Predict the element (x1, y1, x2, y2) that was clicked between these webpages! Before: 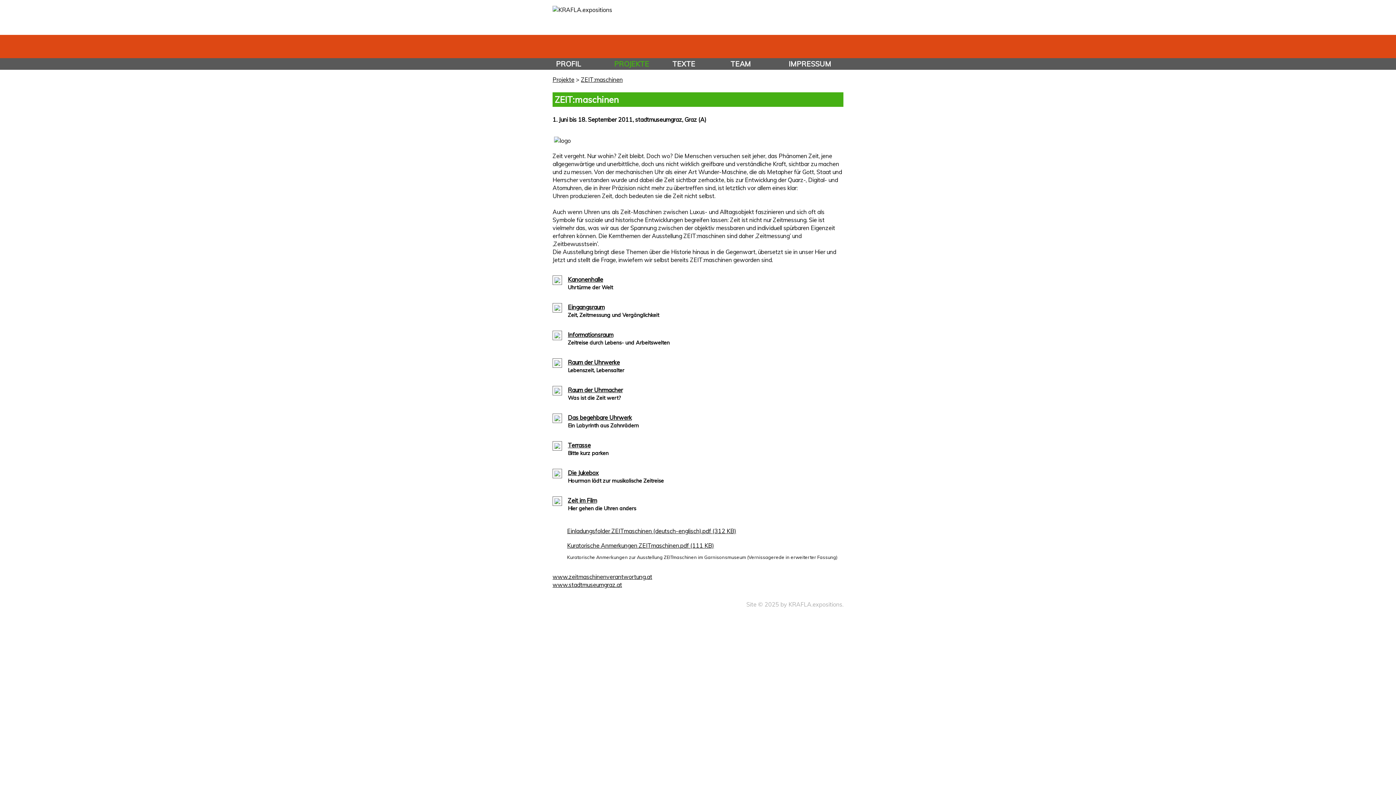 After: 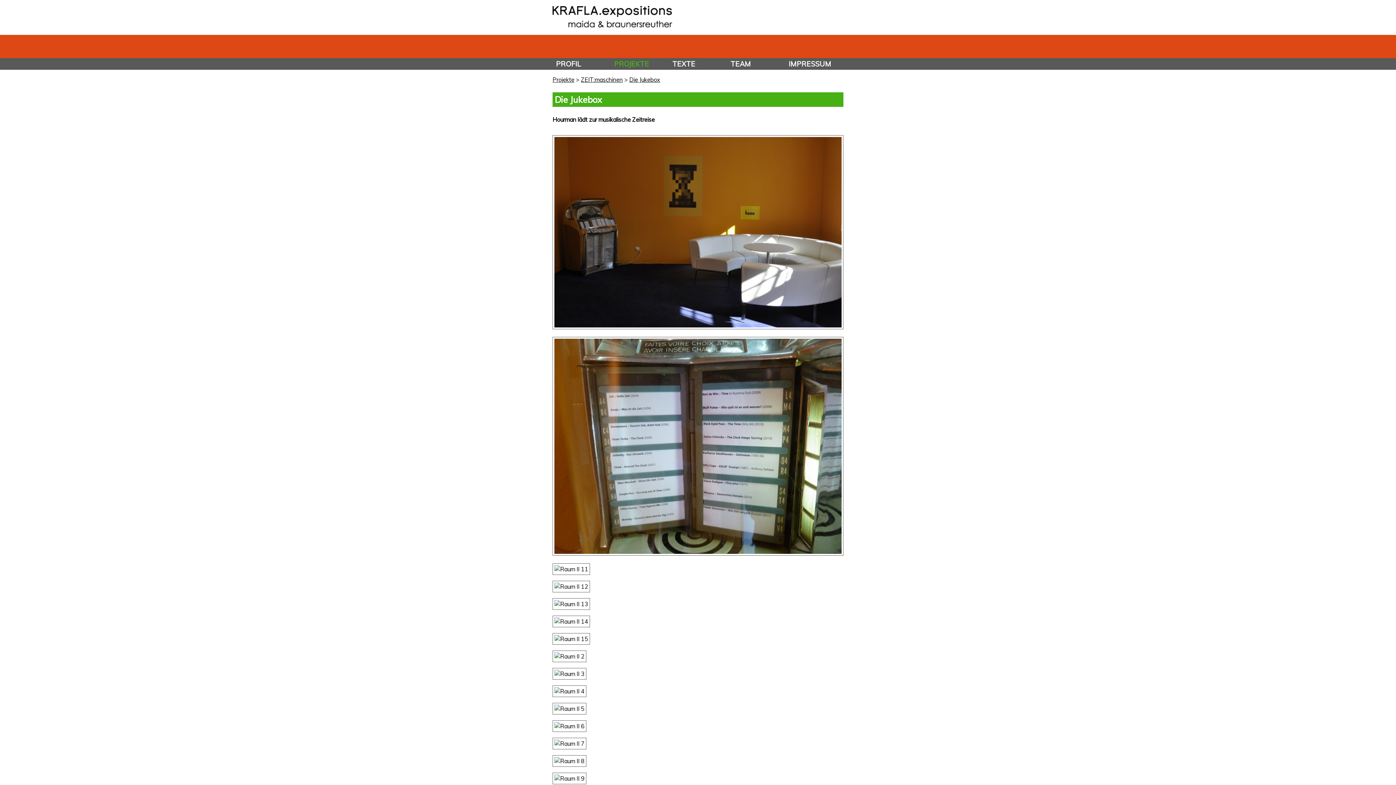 Action: bbox: (552, 472, 562, 480)